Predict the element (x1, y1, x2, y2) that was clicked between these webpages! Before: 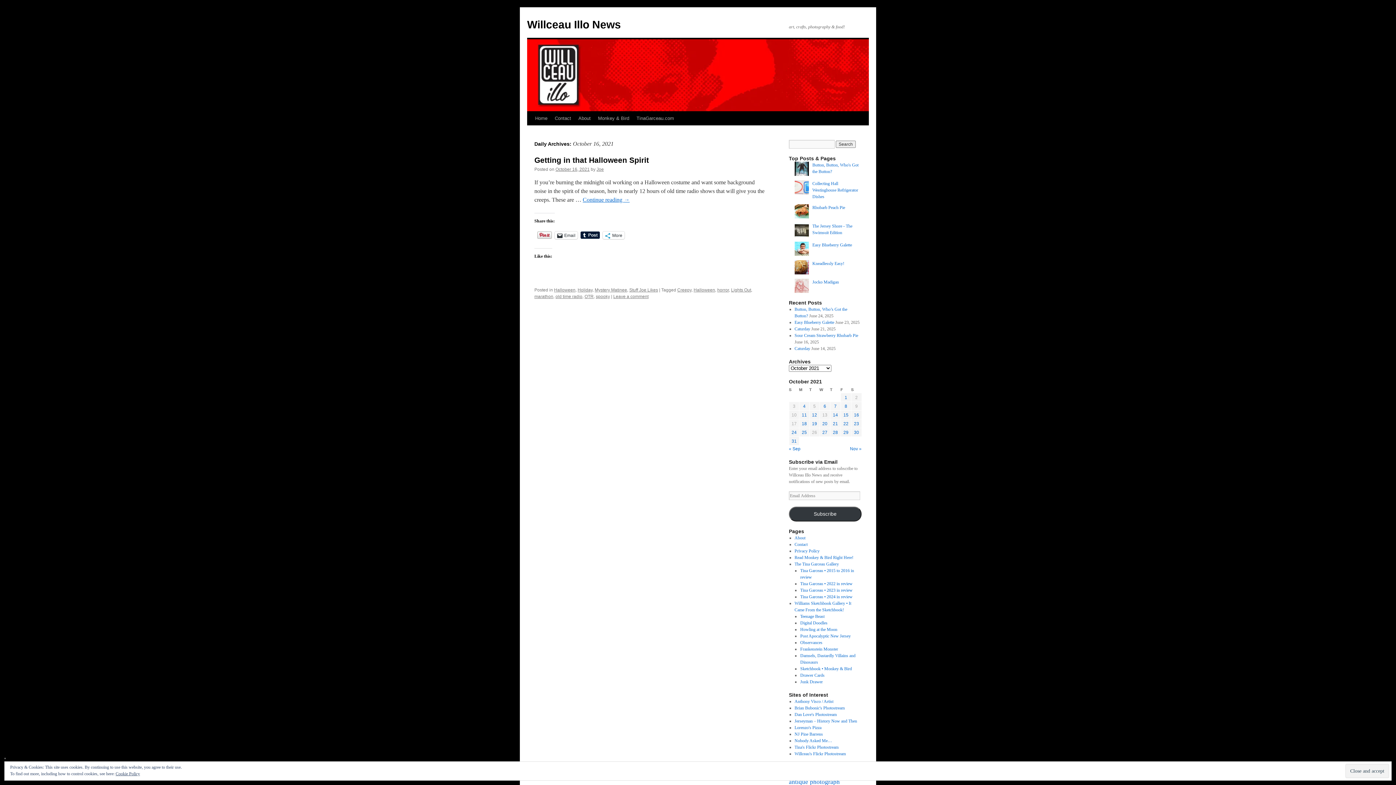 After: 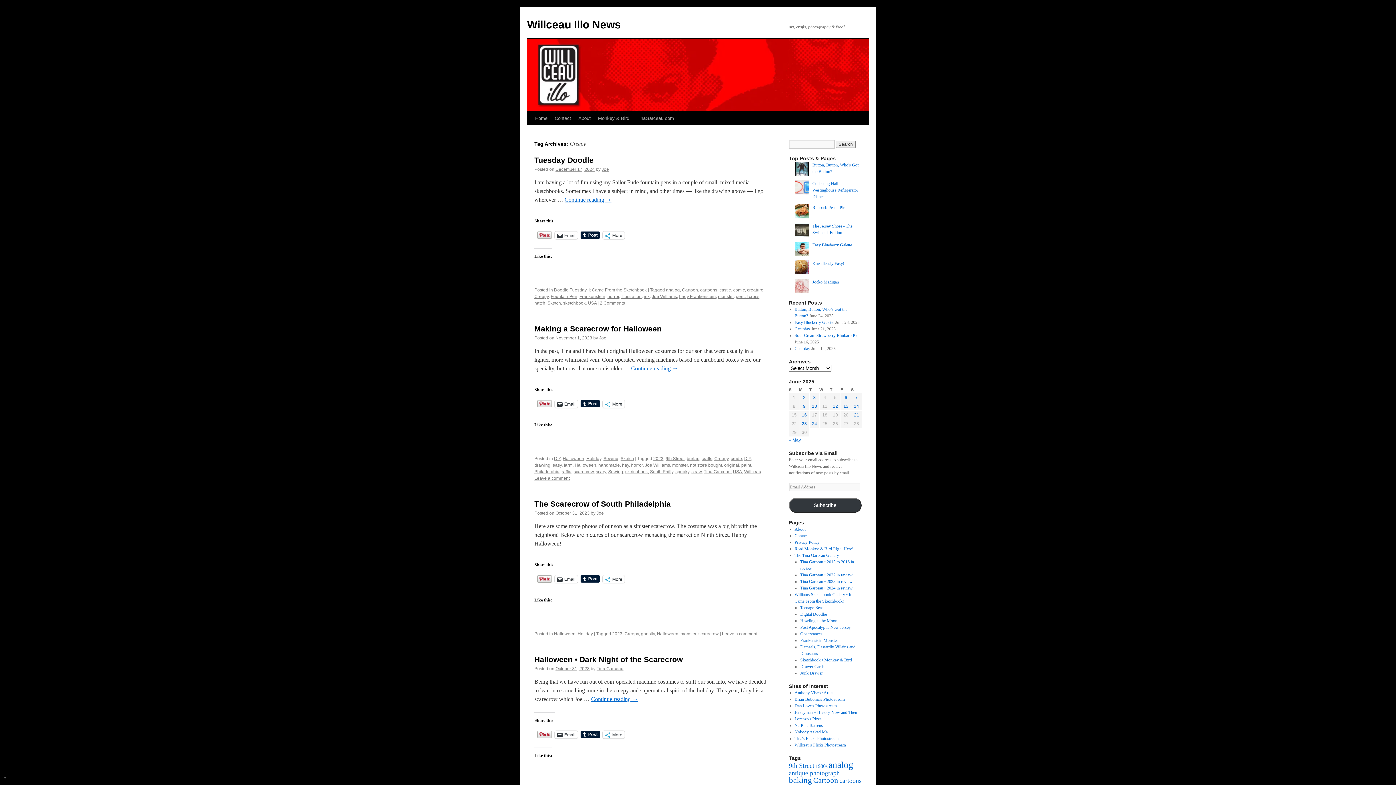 Action: label: Creepy bbox: (677, 287, 691, 292)